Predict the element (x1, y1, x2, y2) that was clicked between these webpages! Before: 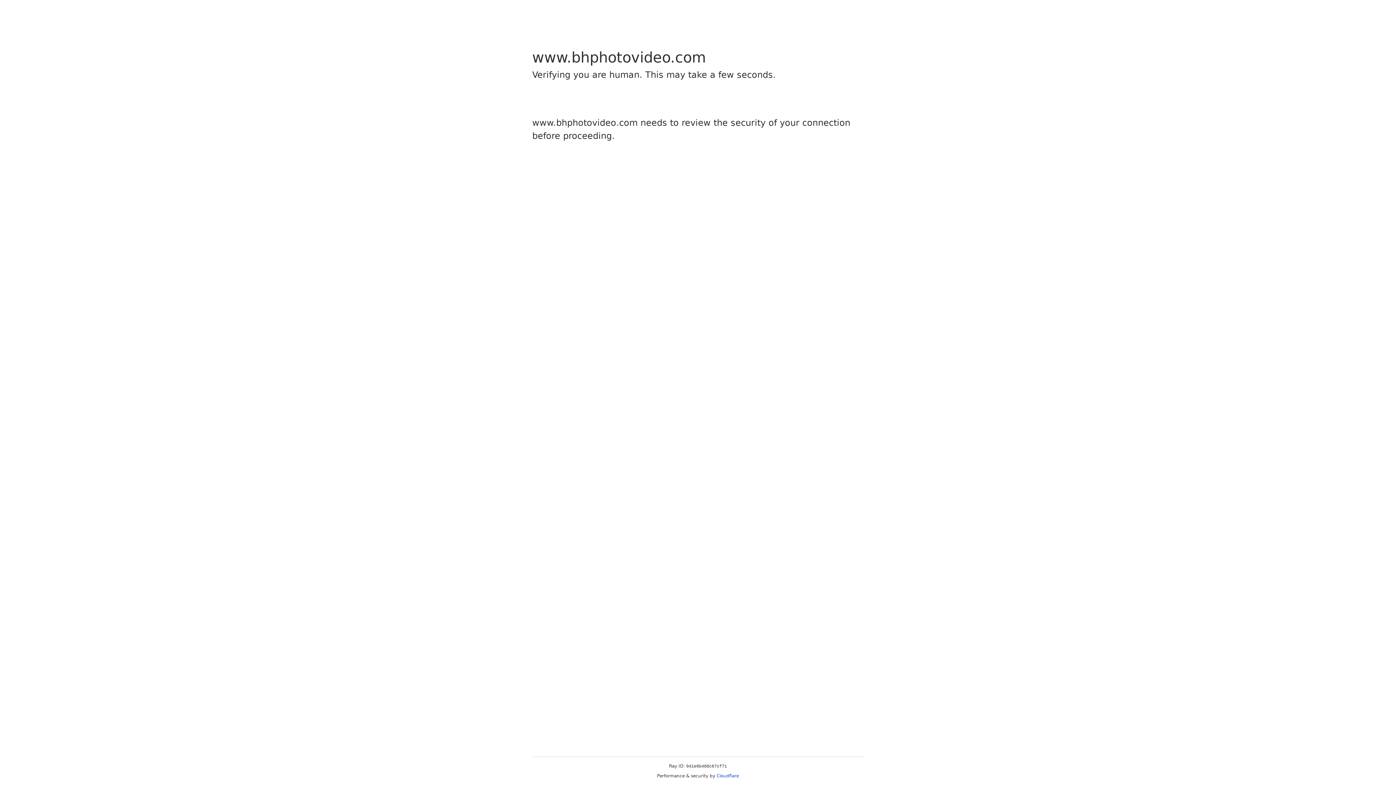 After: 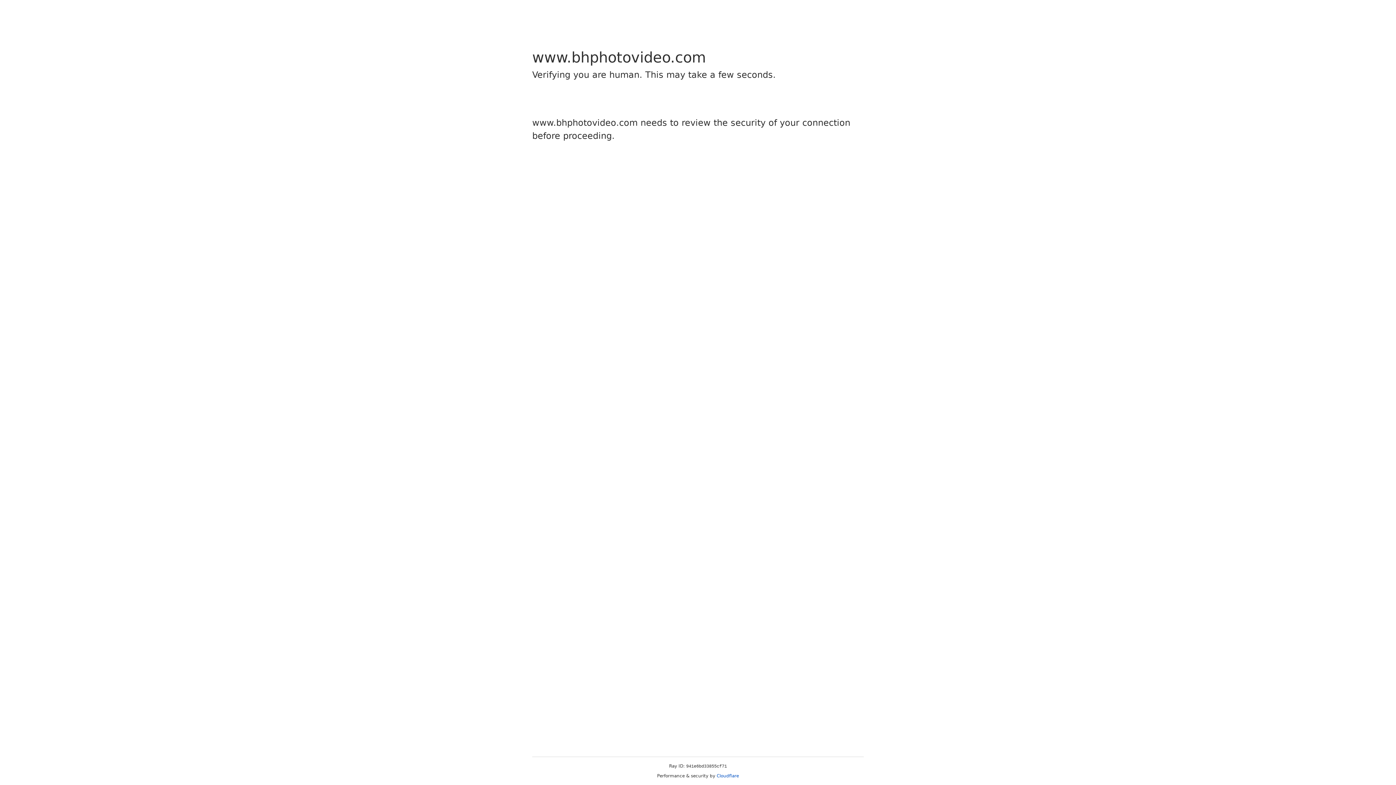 Action: label: Cloudflare bbox: (716, 773, 739, 778)